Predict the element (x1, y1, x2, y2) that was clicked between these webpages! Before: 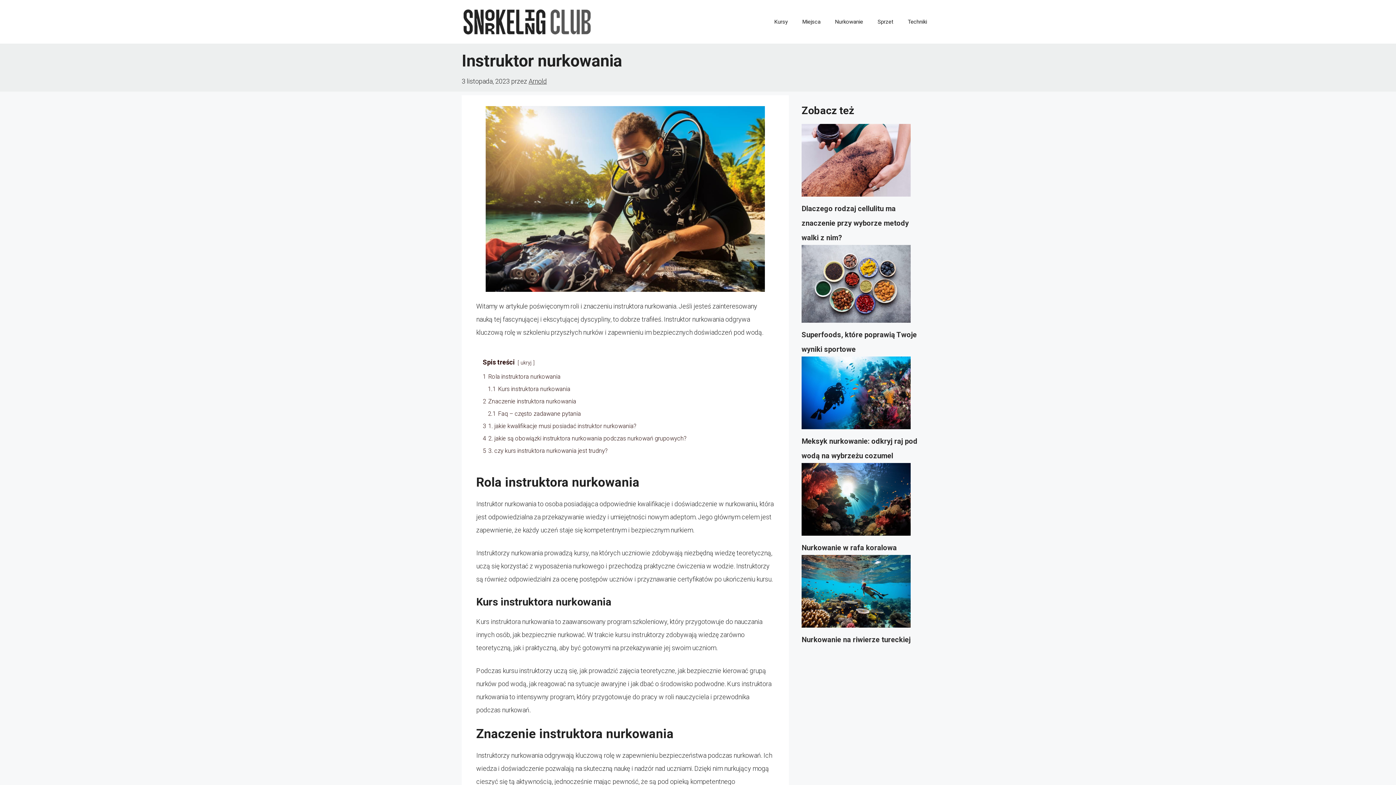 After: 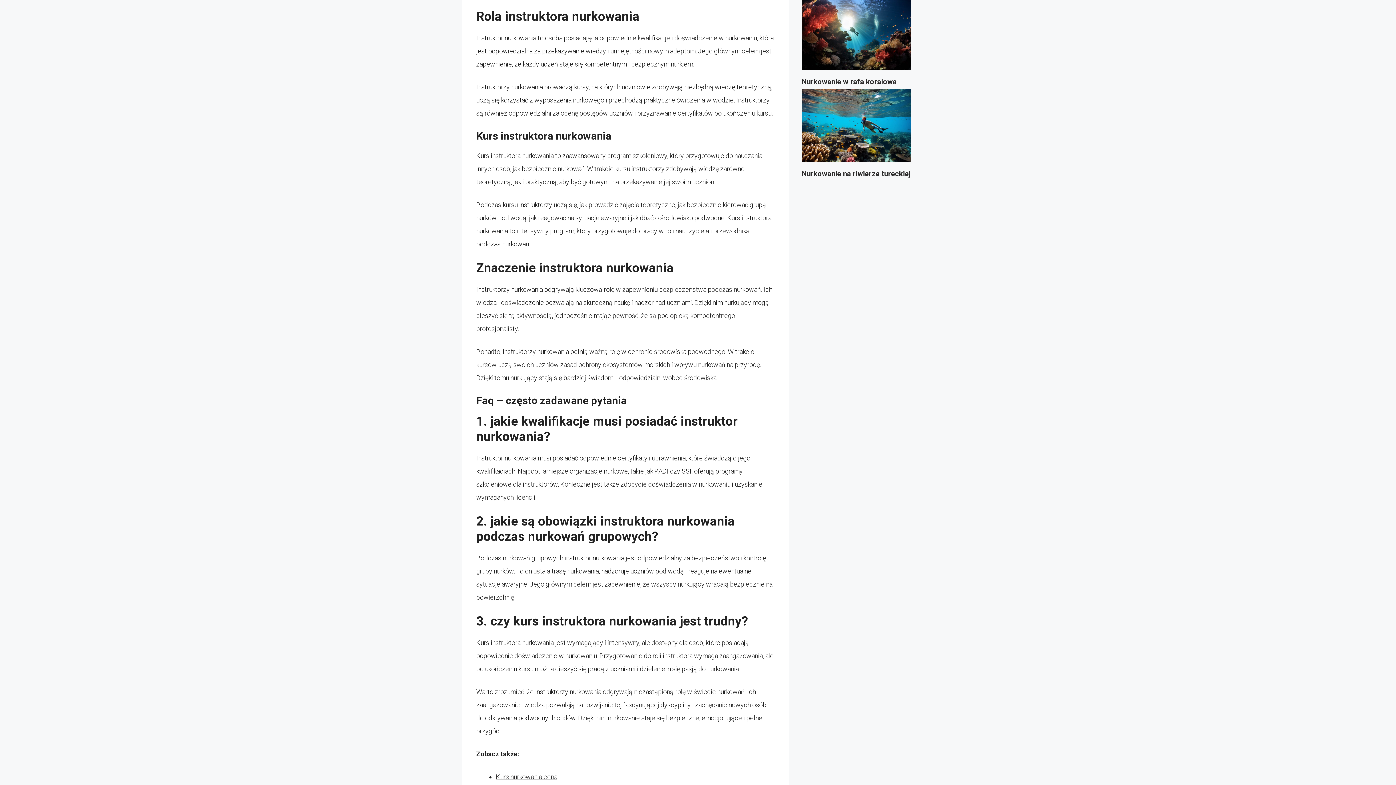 Action: bbox: (482, 373, 560, 380) label: 1 Rola instruktora nurkowania